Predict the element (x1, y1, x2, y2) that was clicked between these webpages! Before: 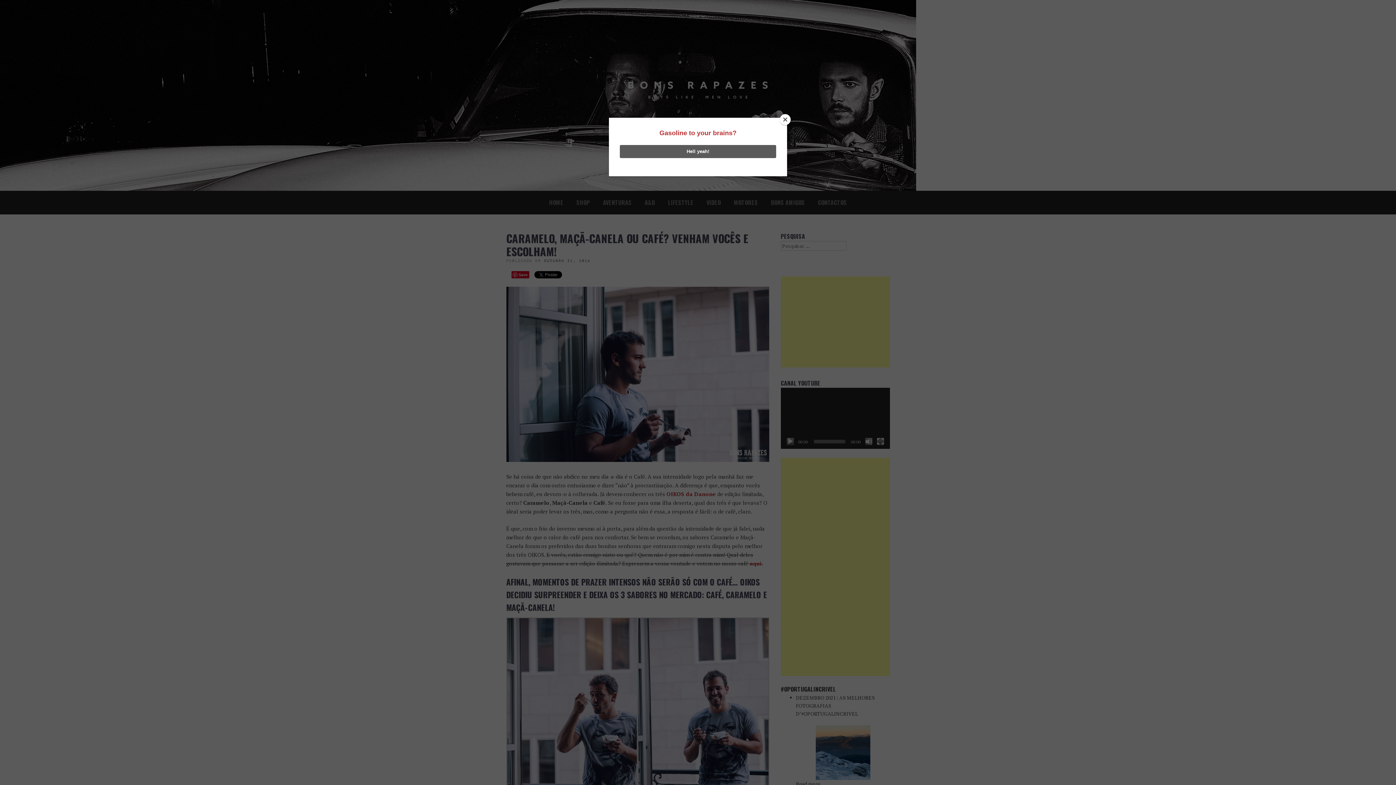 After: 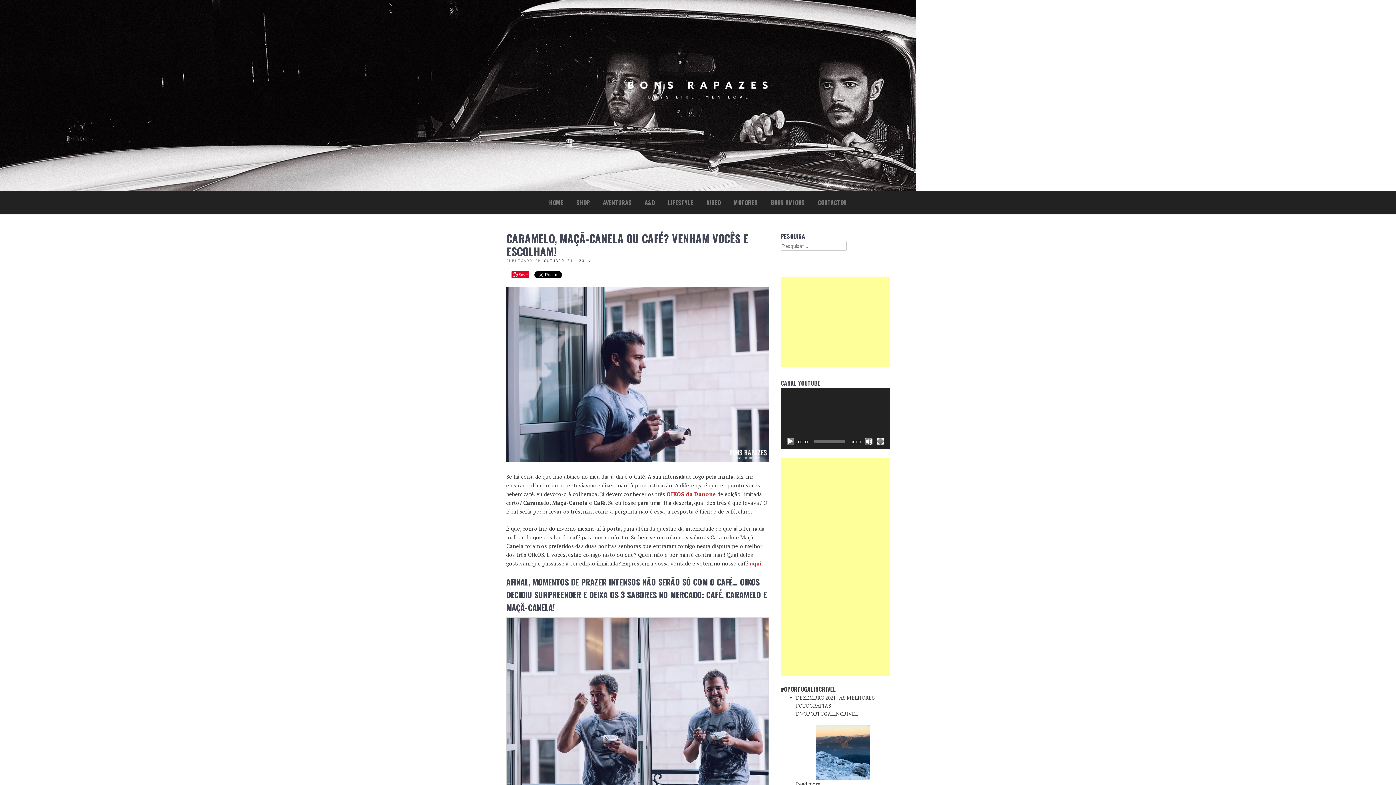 Action: label: Close bbox: (780, 114, 790, 125)